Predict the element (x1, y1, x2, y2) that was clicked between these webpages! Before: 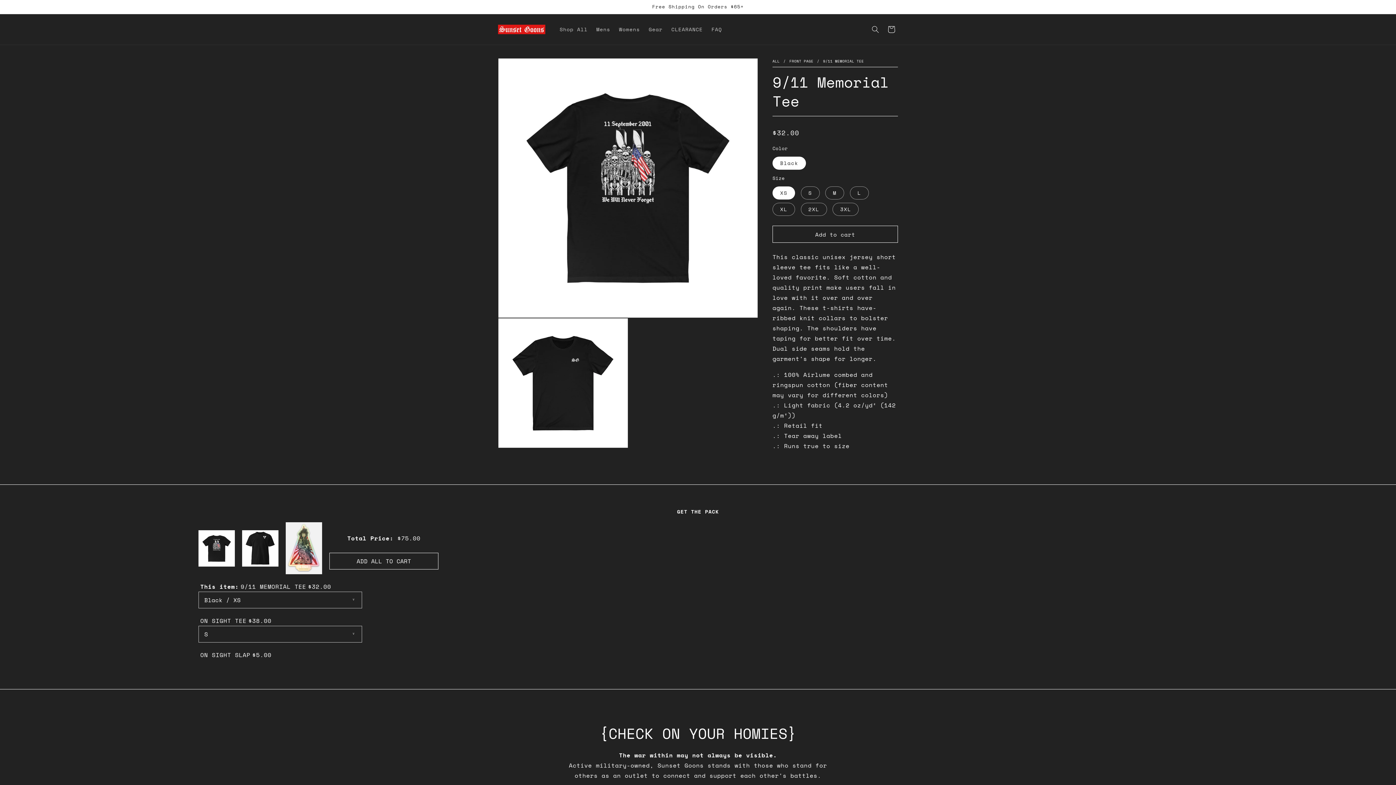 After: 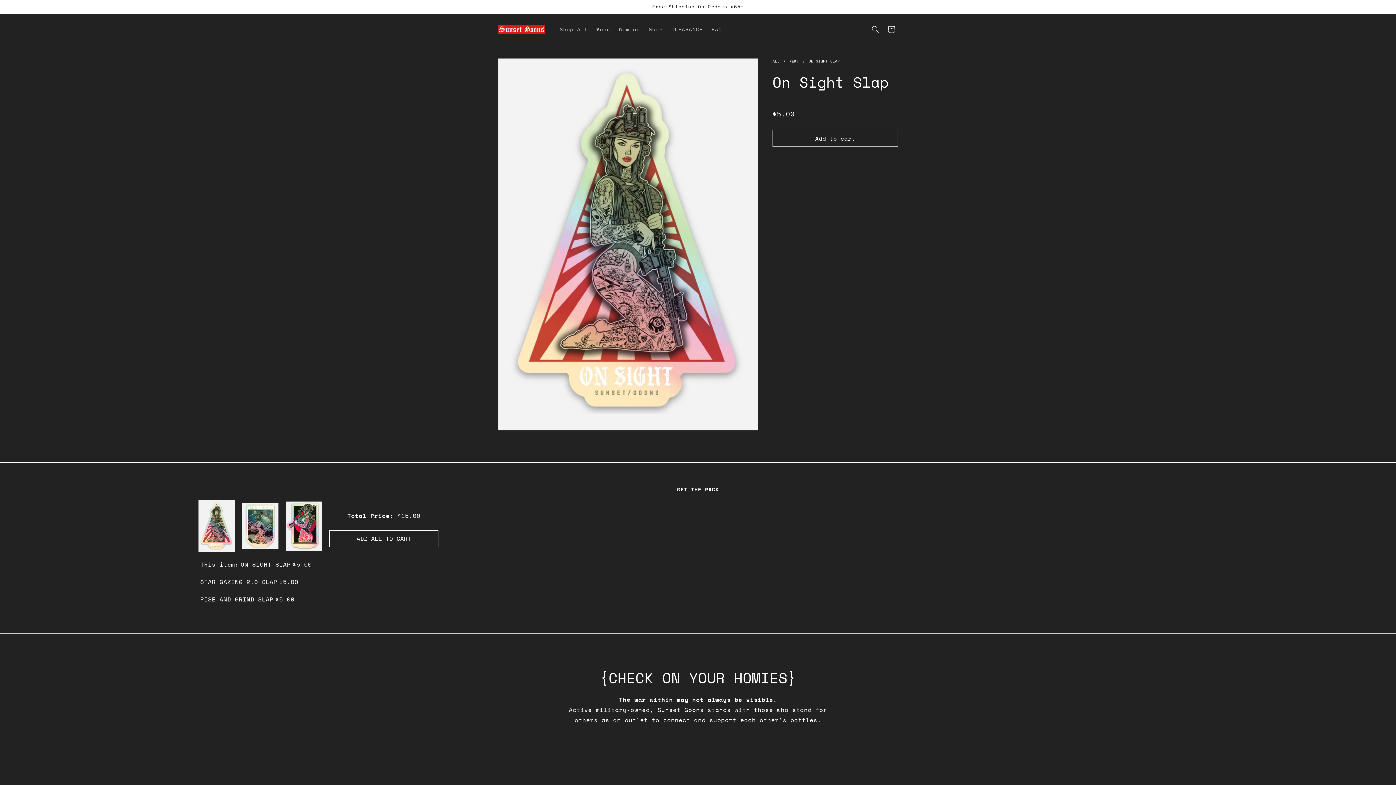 Action: bbox: (285, 522, 322, 574)